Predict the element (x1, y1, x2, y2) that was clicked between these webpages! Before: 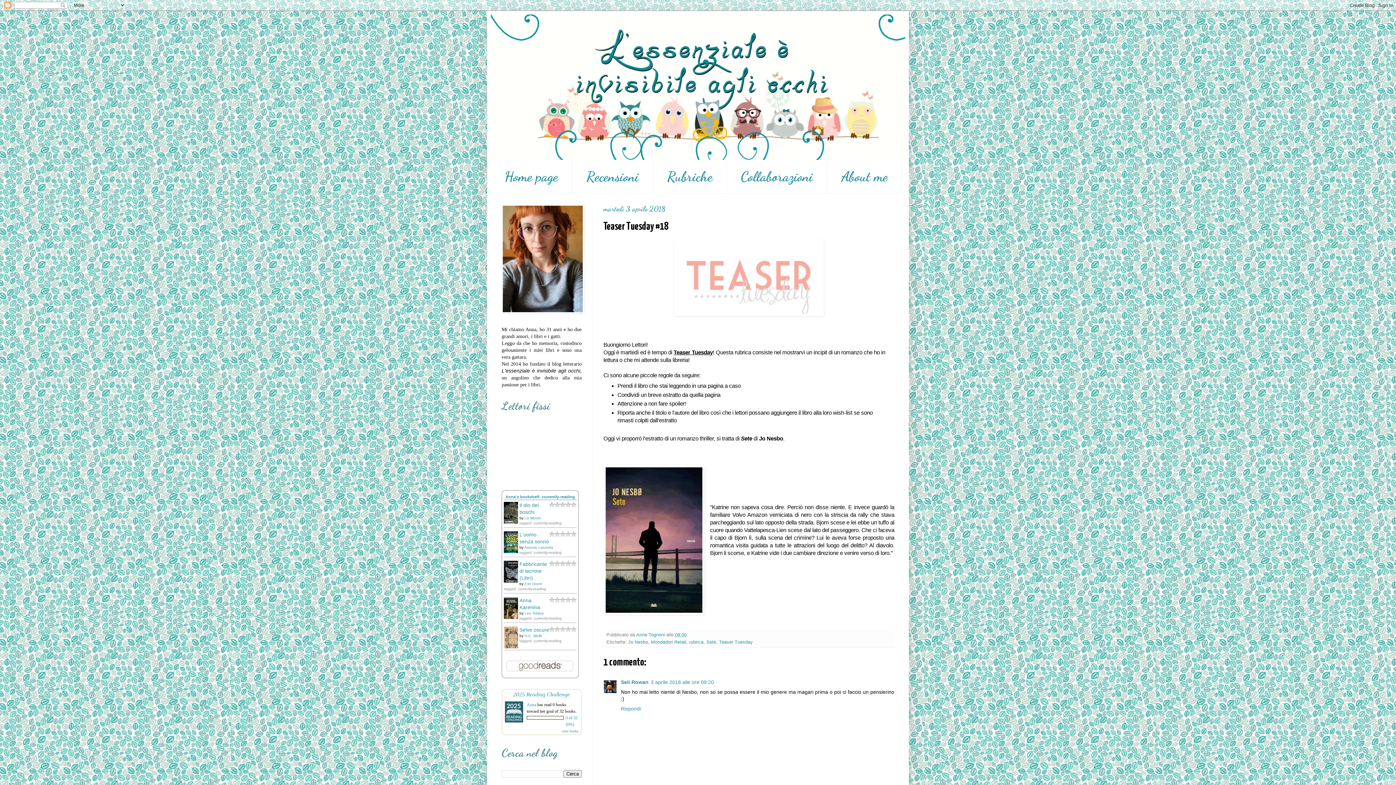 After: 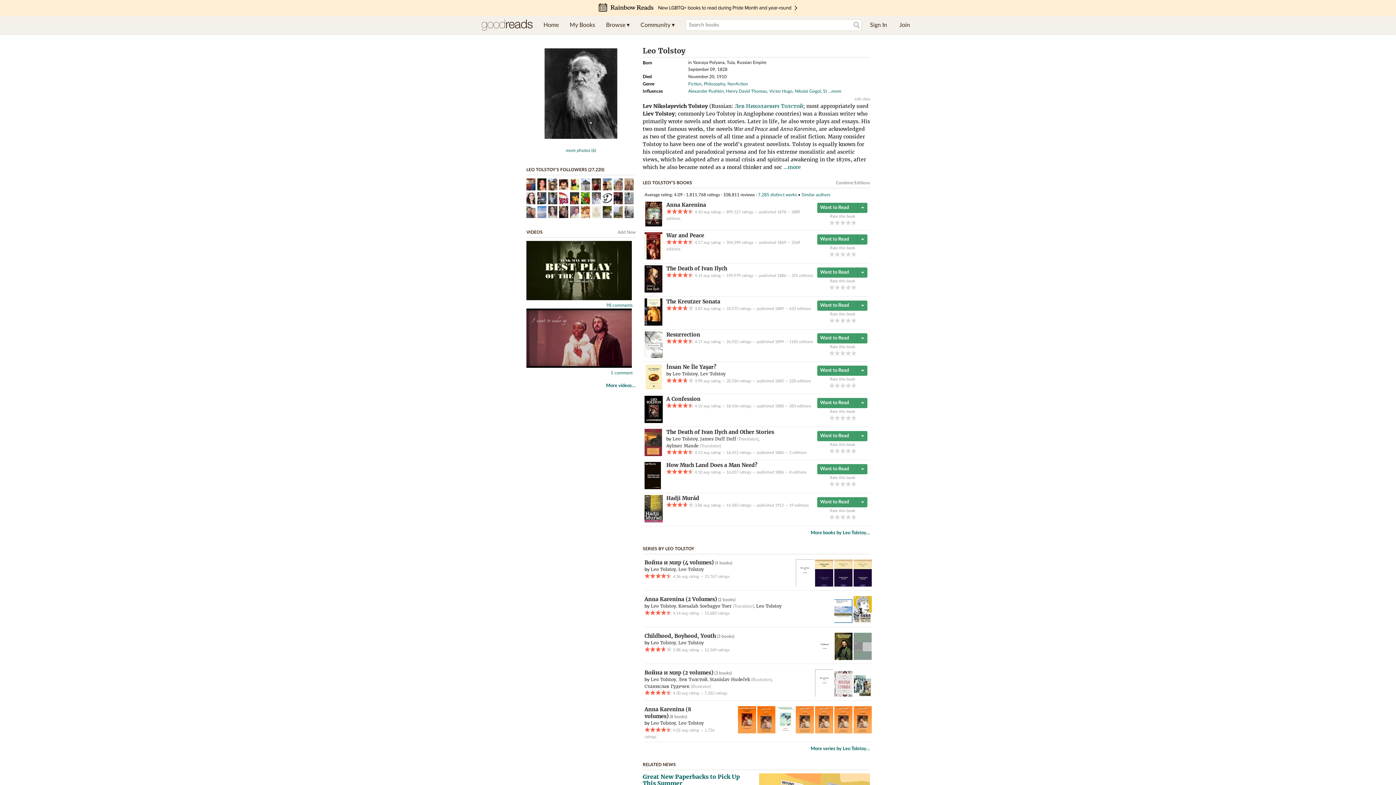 Action: bbox: (524, 611, 544, 615) label: Leo Tolstoy